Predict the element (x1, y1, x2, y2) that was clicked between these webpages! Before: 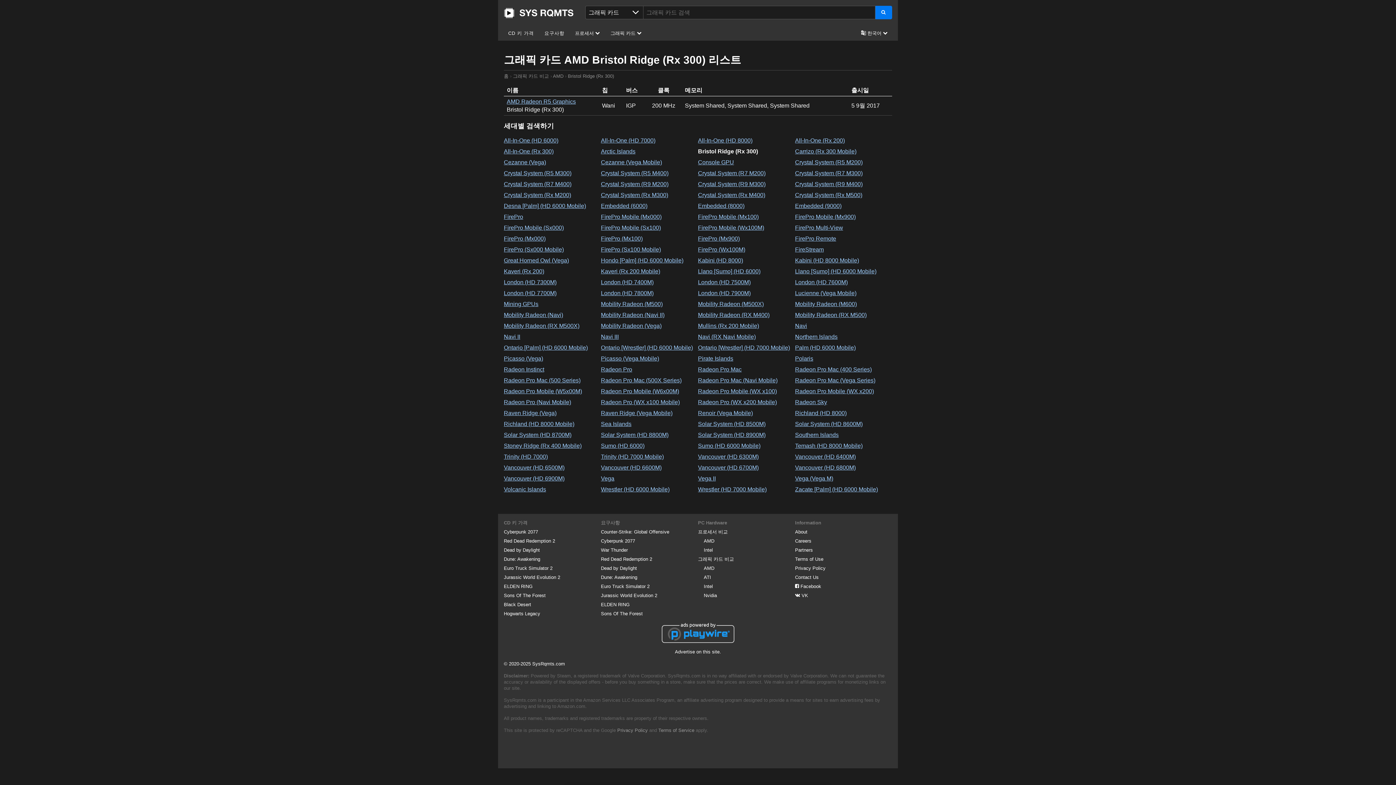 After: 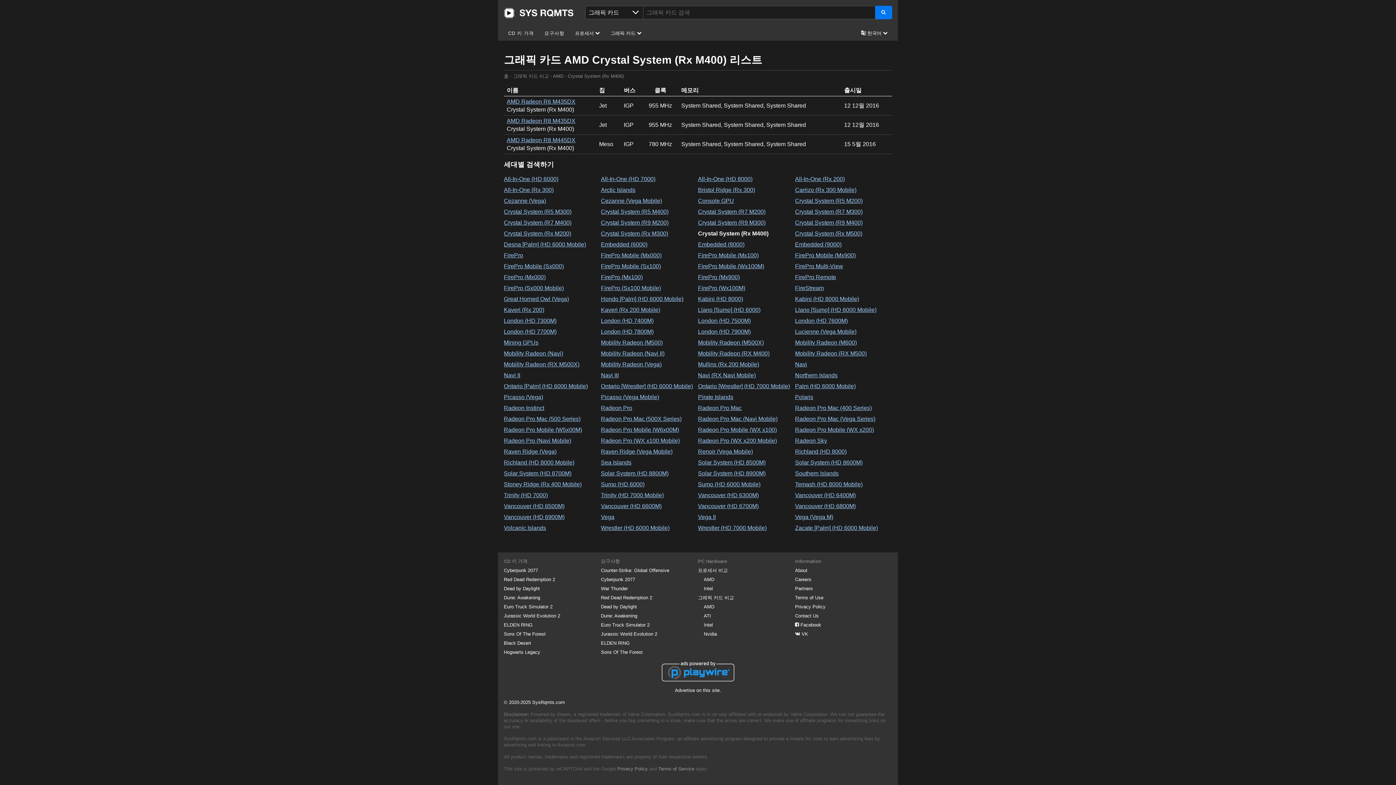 Action: bbox: (698, 192, 765, 198) label: Crystal System (Rx M400)